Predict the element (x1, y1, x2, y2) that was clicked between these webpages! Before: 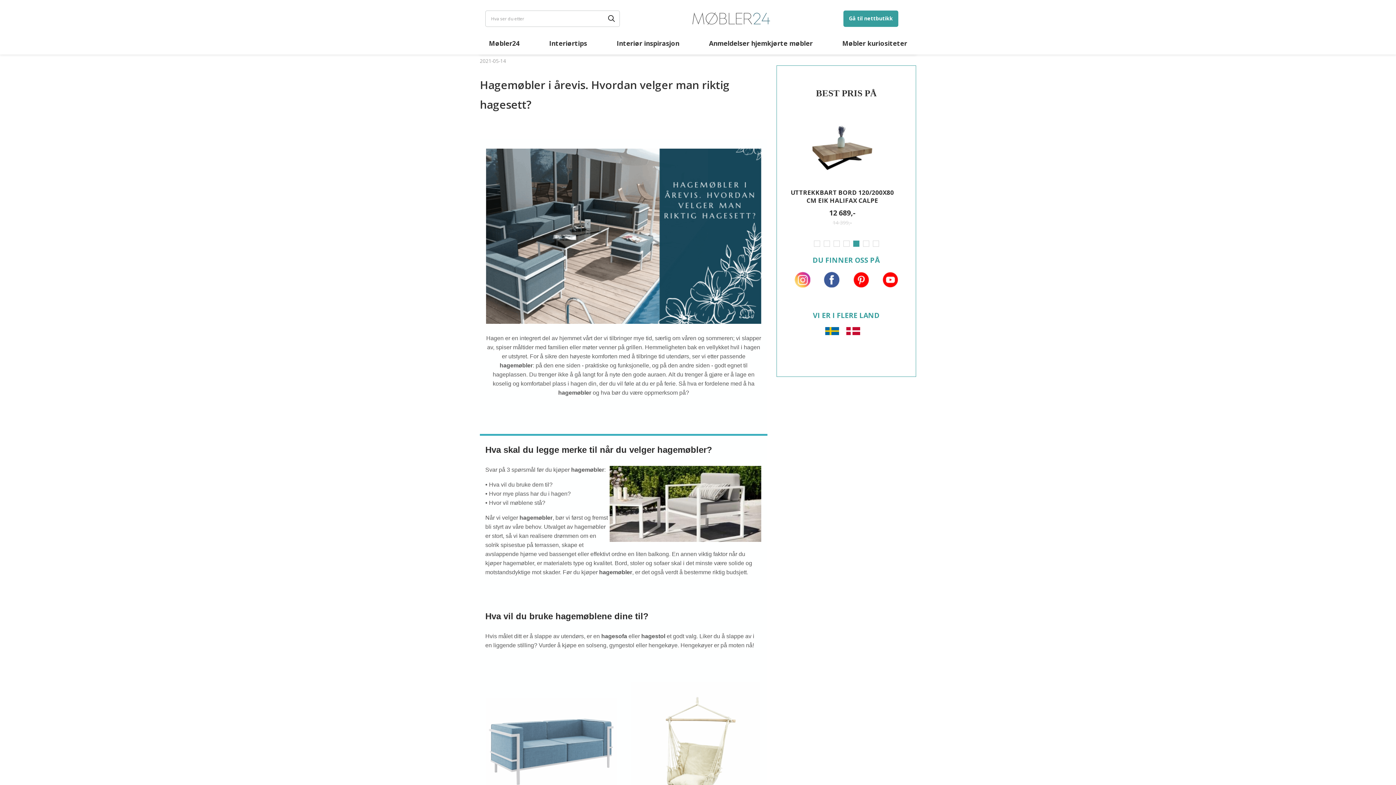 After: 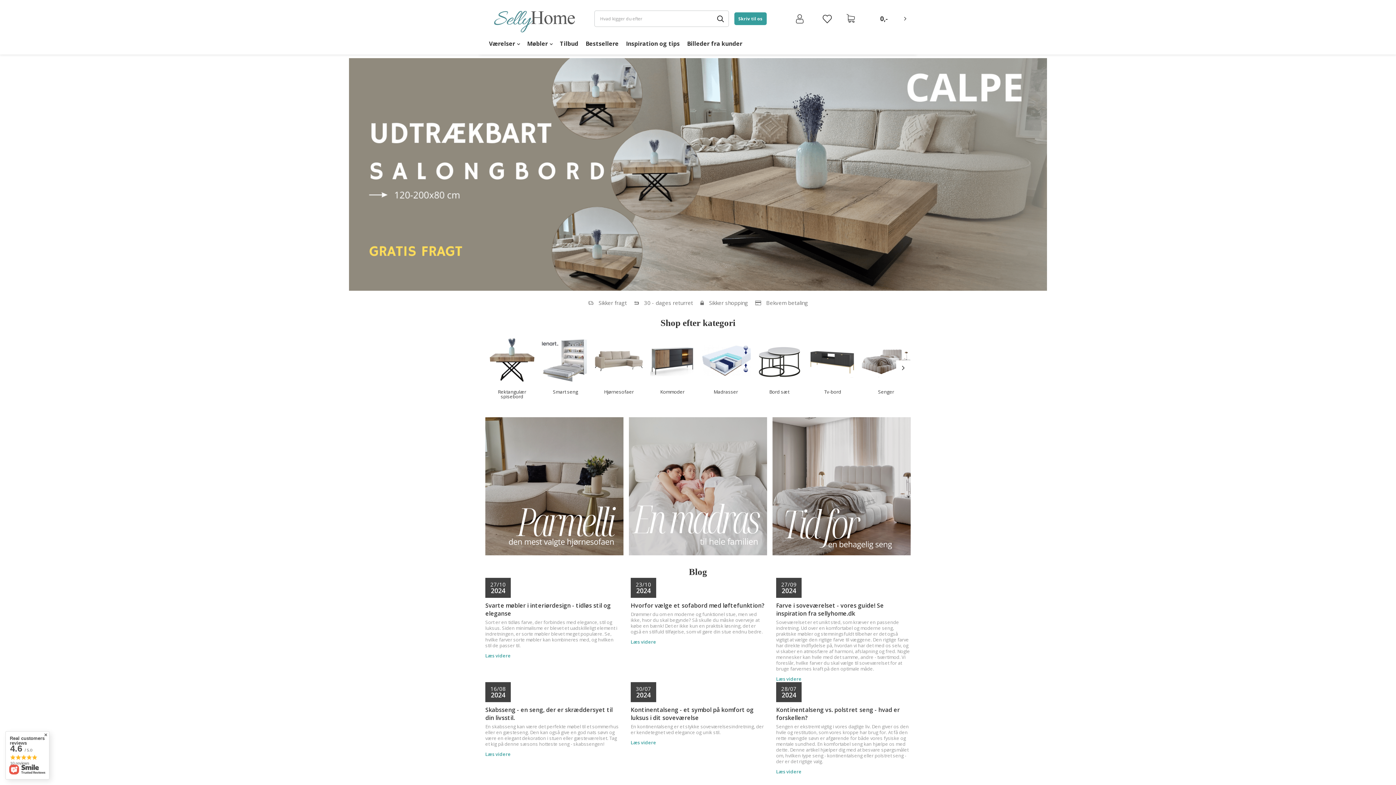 Action: bbox: (846, 329, 860, 336)